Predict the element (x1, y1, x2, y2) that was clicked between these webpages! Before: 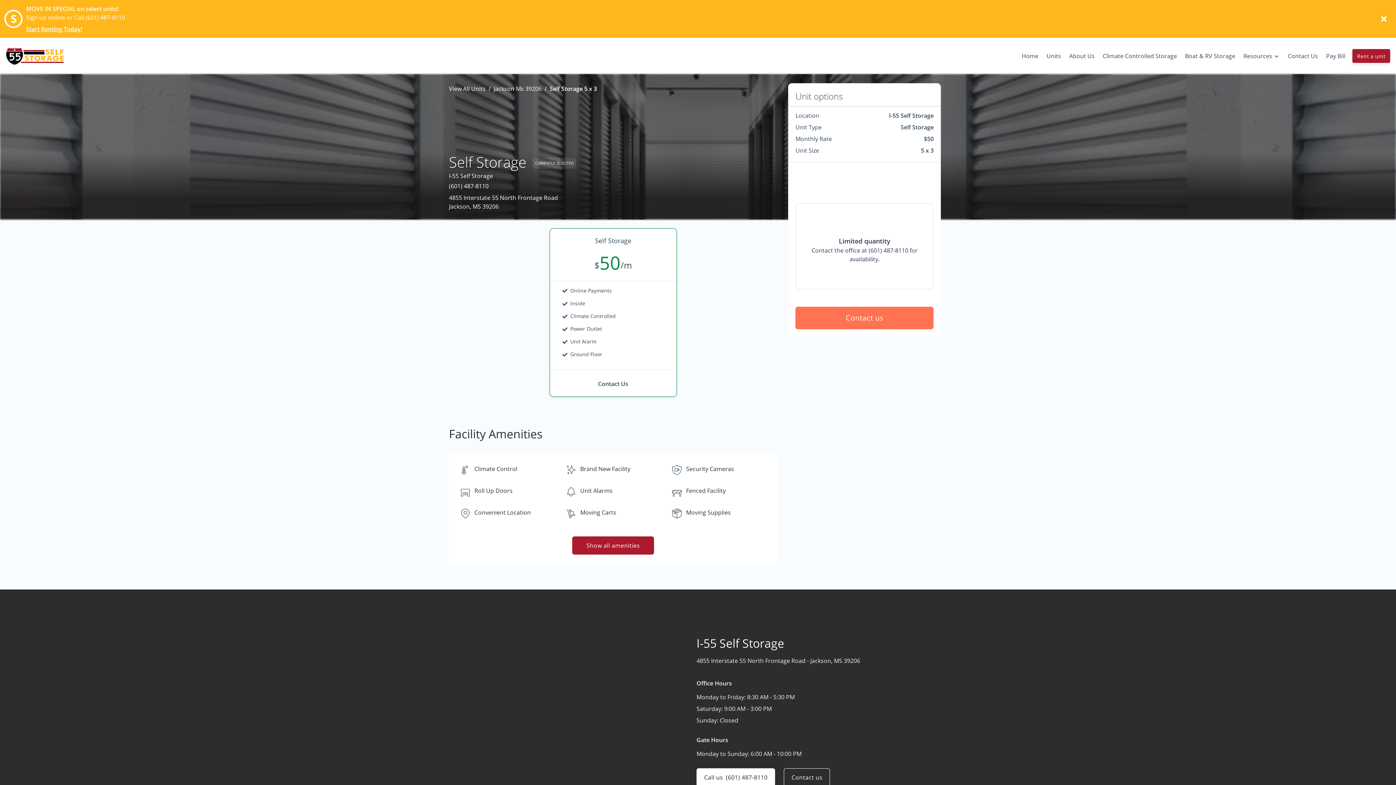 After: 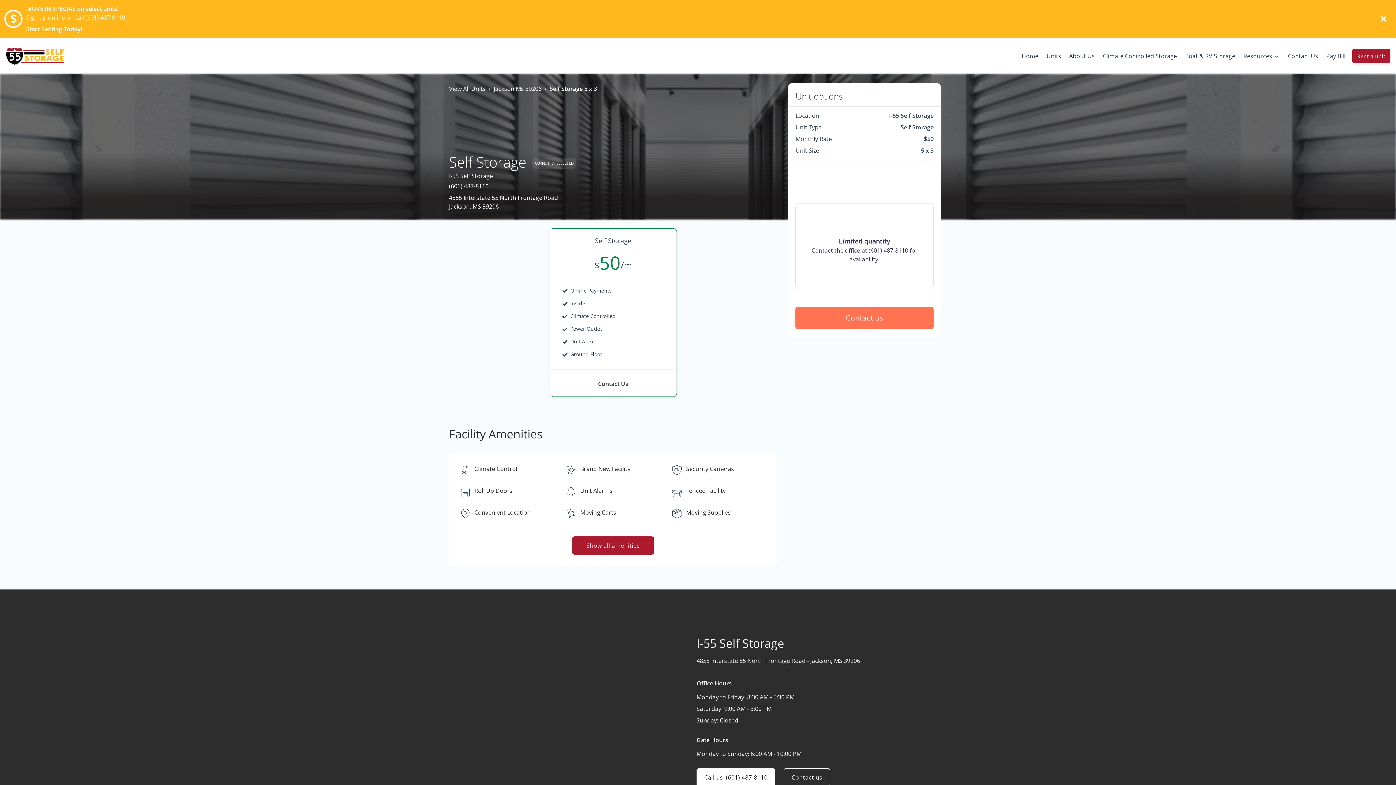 Action: bbox: (449, 228, 777, 402) label: Self Storage
$
50
/m

Online Payments

Inside

Climate Controlled

Power Outlet

Unit Alarm

Ground Floor

Contact Us